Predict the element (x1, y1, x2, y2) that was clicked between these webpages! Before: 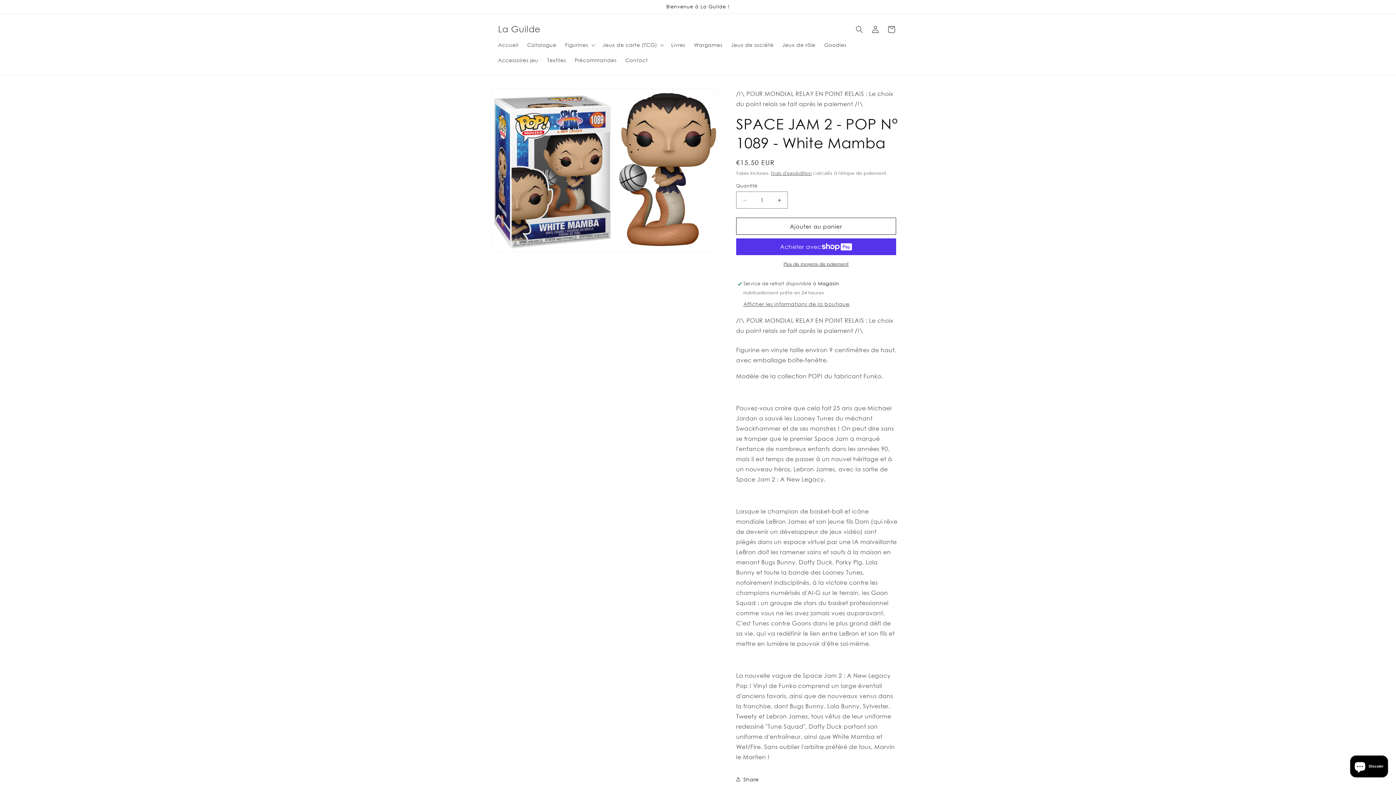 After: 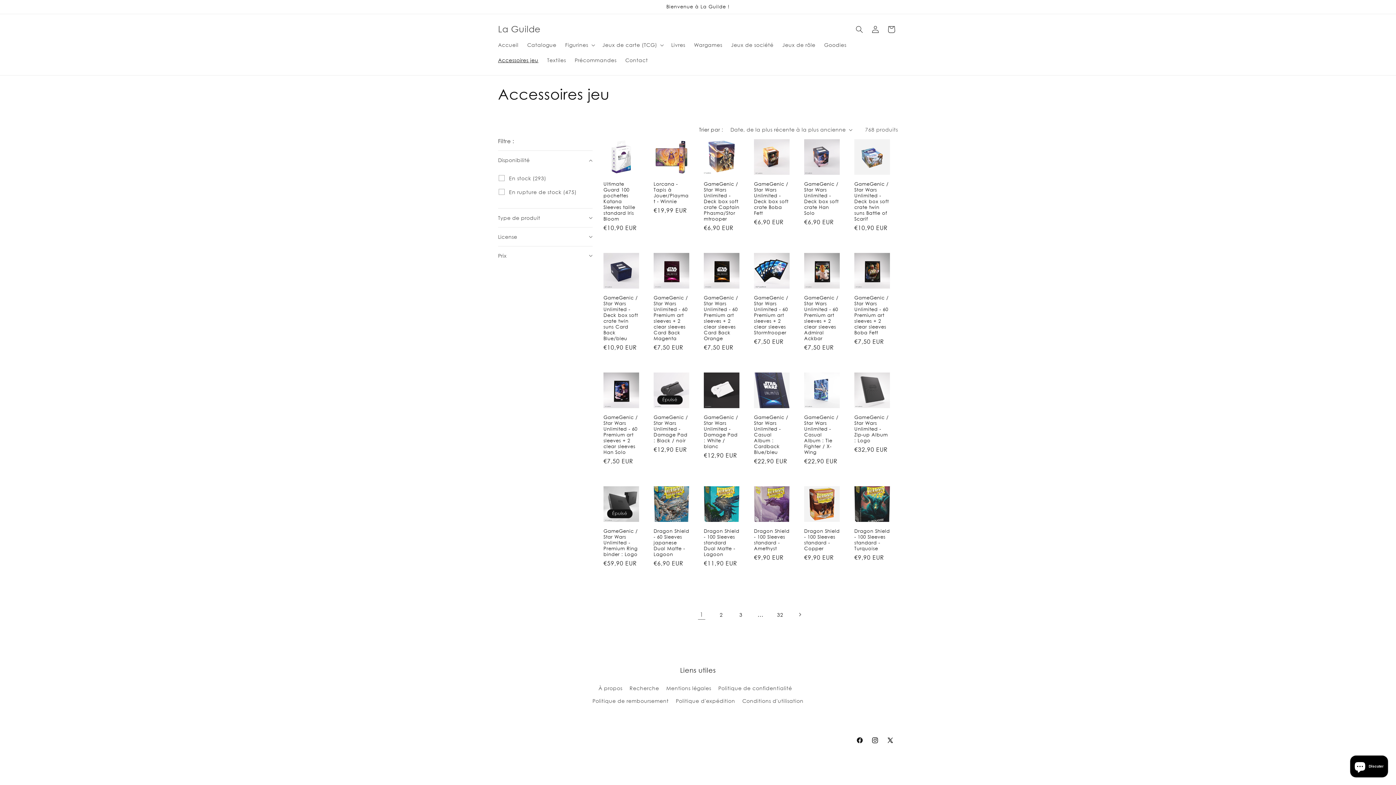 Action: label: Accessoires jeu bbox: (493, 52, 542, 68)